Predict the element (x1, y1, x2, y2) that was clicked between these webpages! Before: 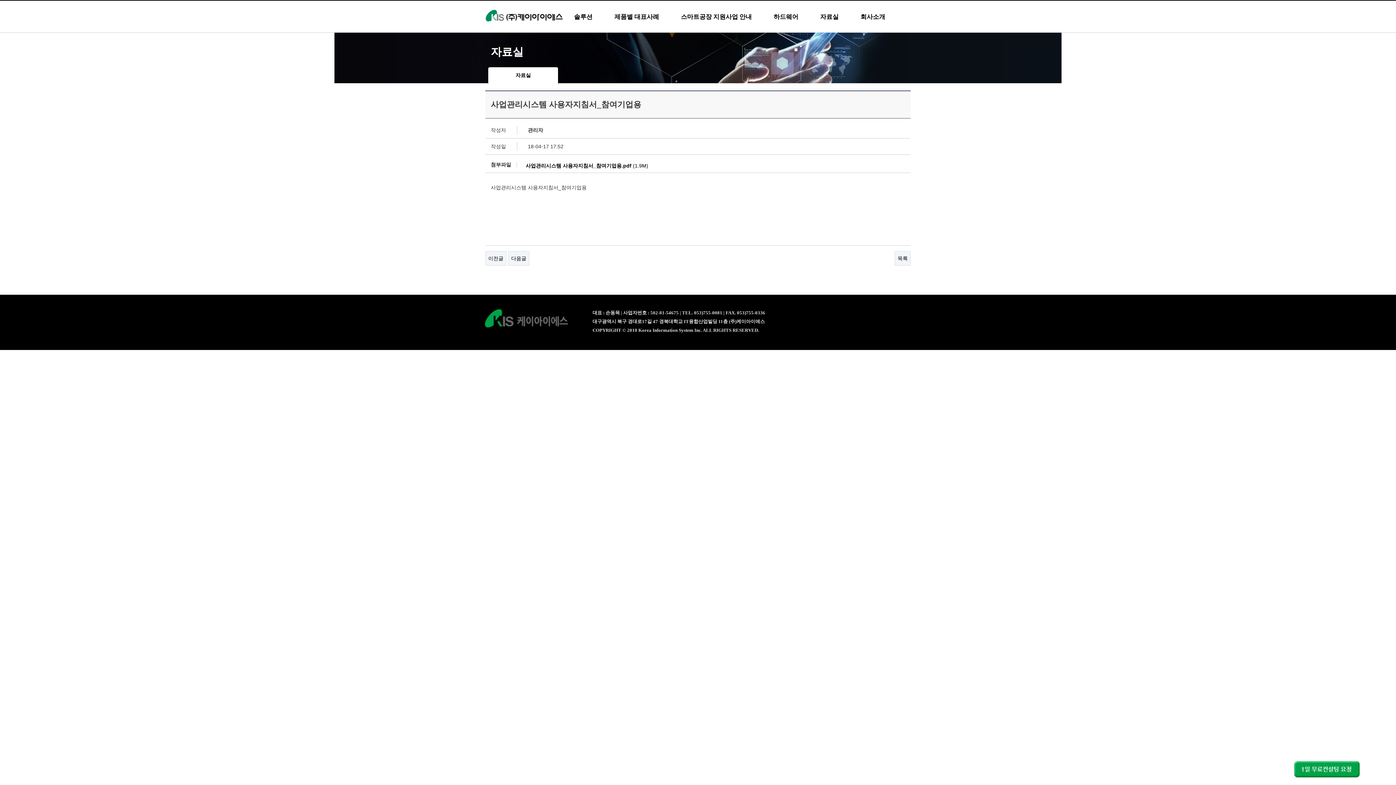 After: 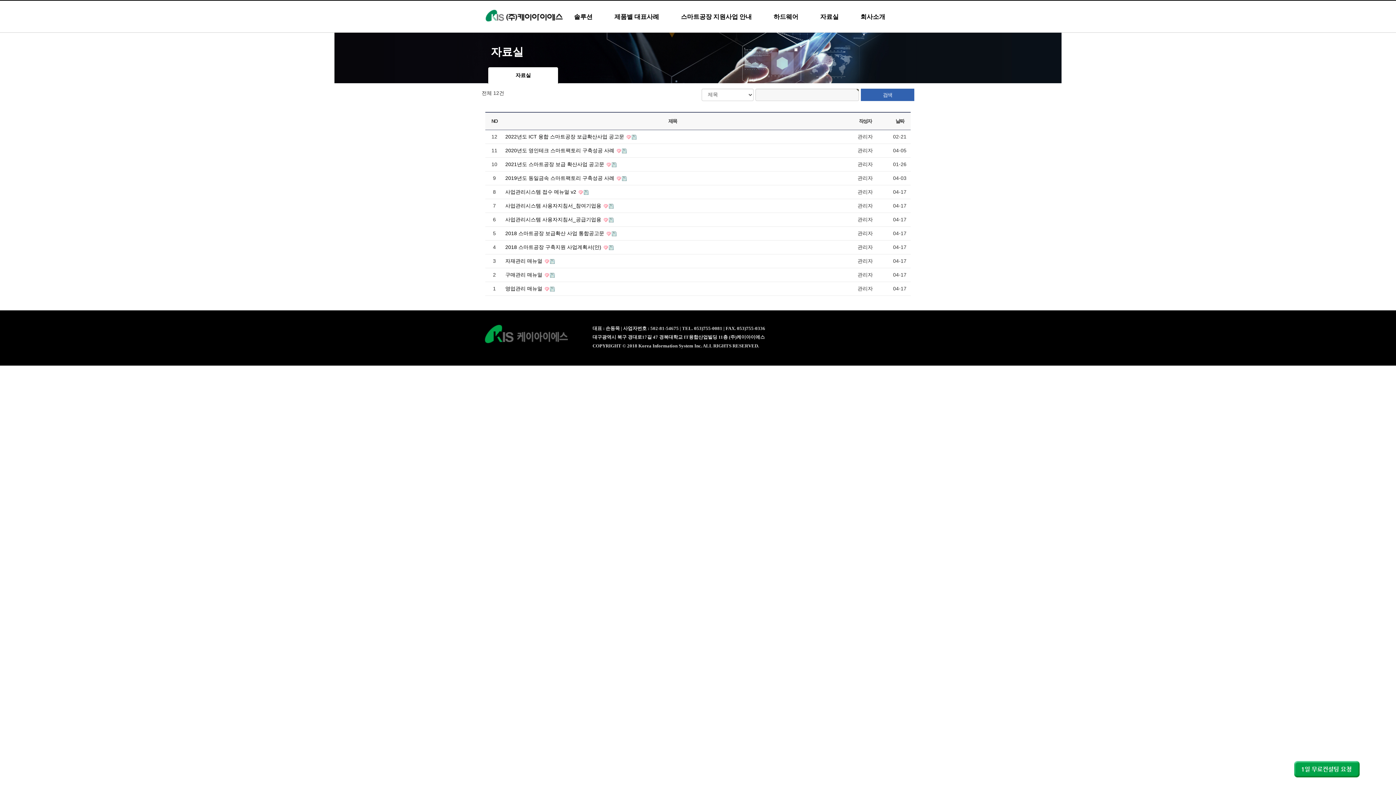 Action: label: 자료실 bbox: (820, 13, 838, 20)